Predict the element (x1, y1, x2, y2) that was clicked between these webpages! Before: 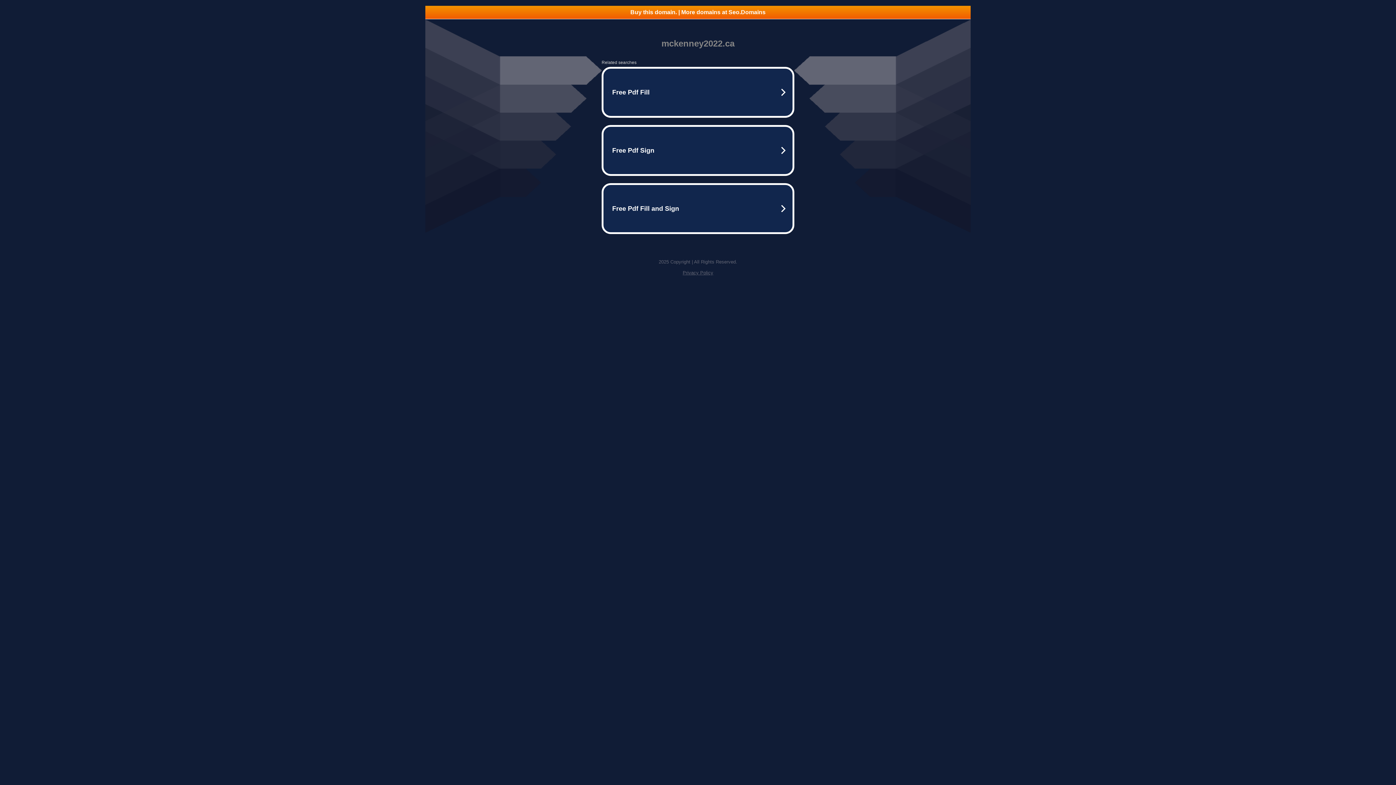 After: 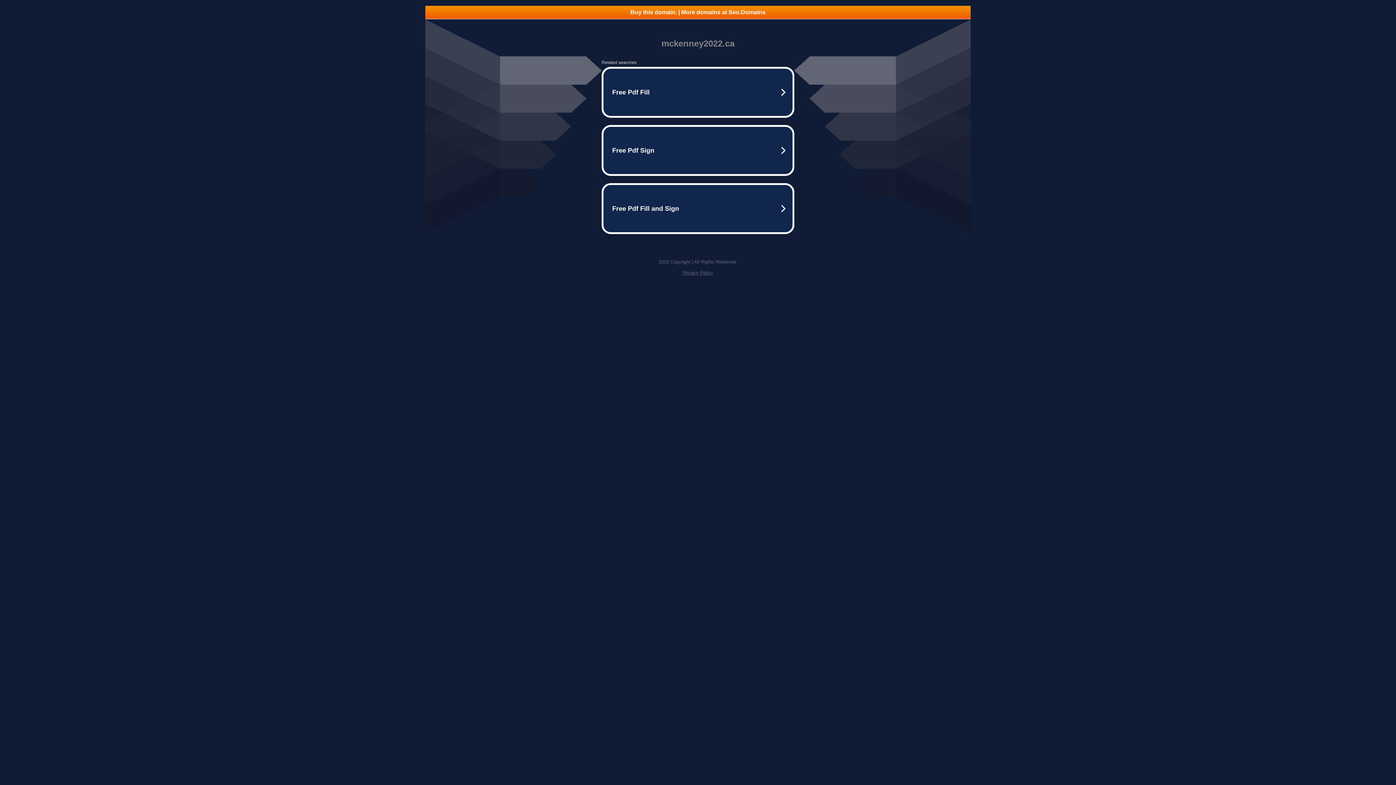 Action: bbox: (682, 270, 713, 275) label: Privacy Policy